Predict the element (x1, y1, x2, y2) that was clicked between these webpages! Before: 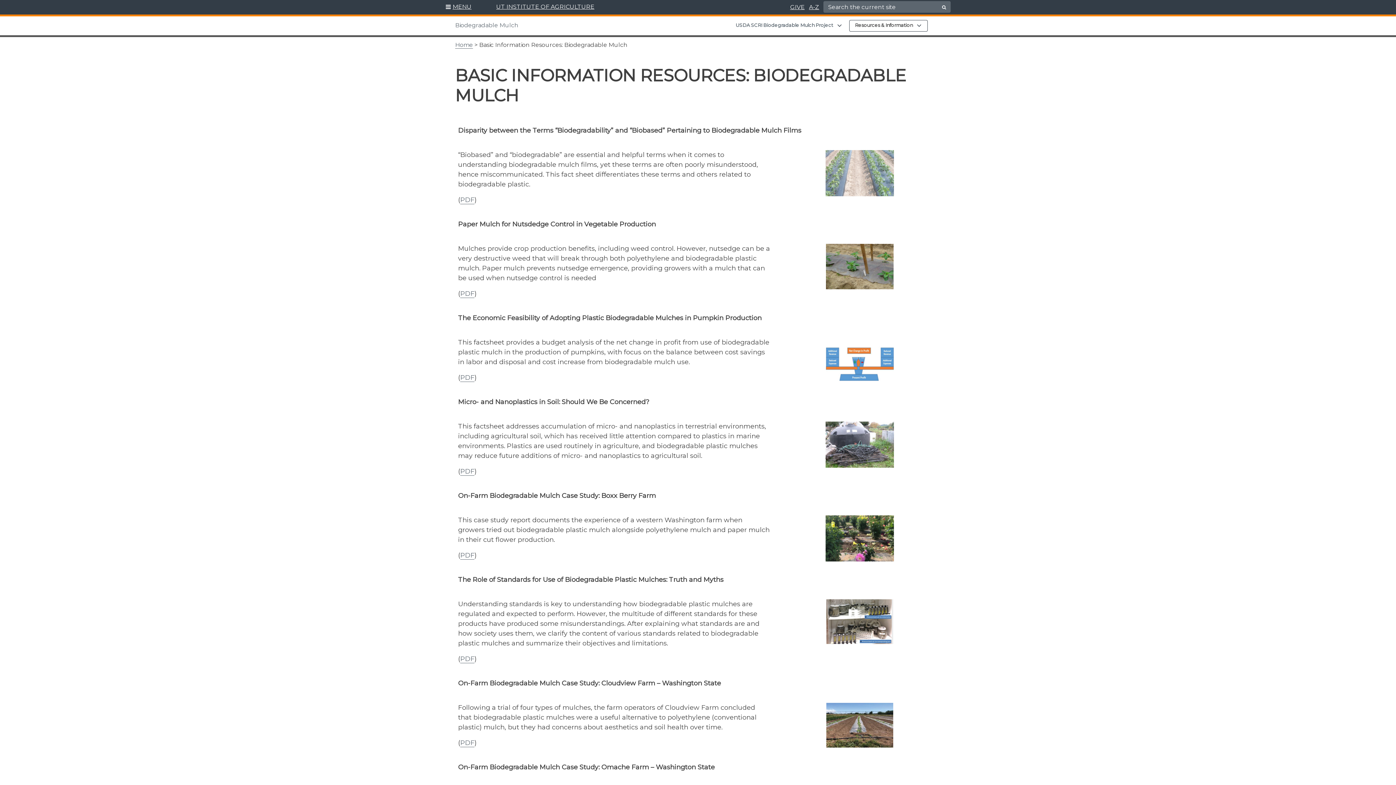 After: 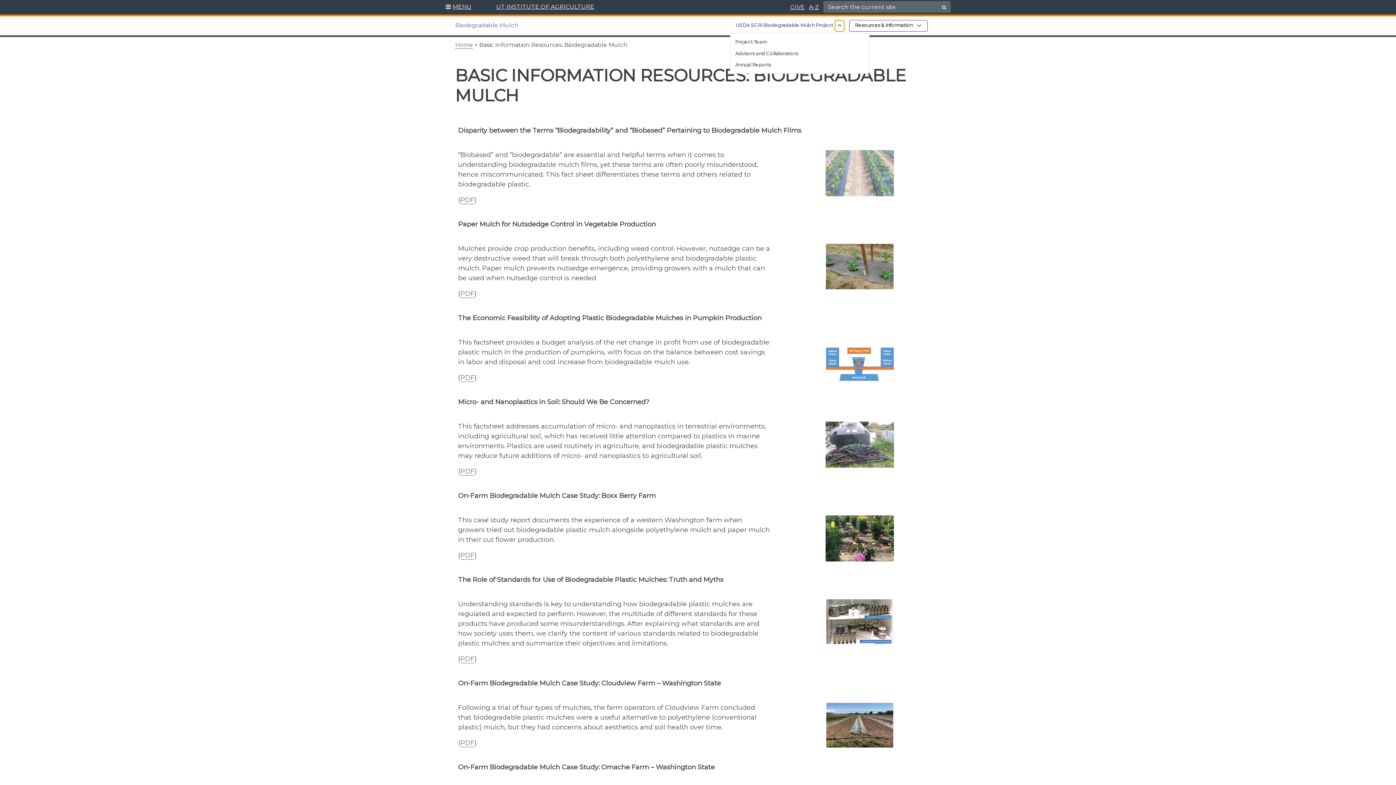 Action: bbox: (835, 20, 844, 31) label: Expand child menu